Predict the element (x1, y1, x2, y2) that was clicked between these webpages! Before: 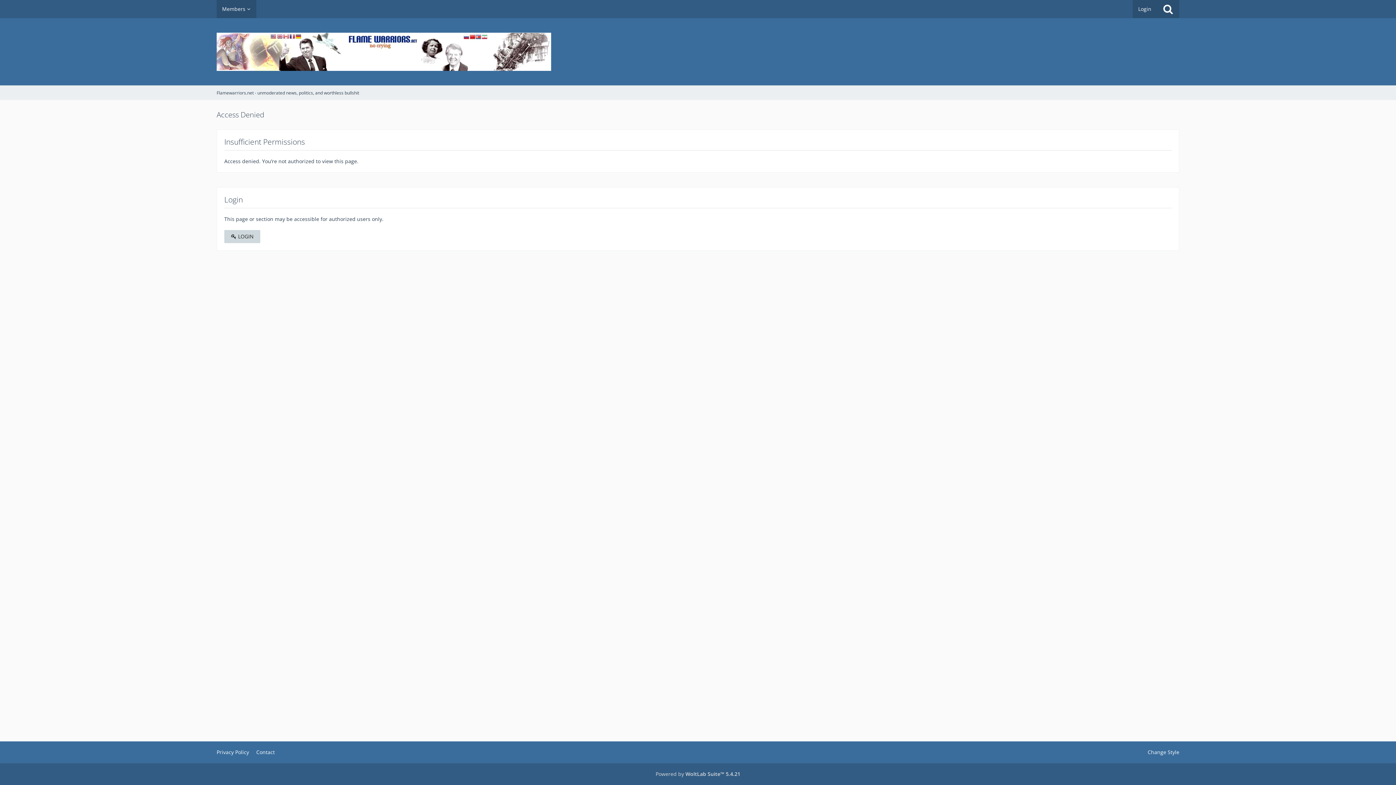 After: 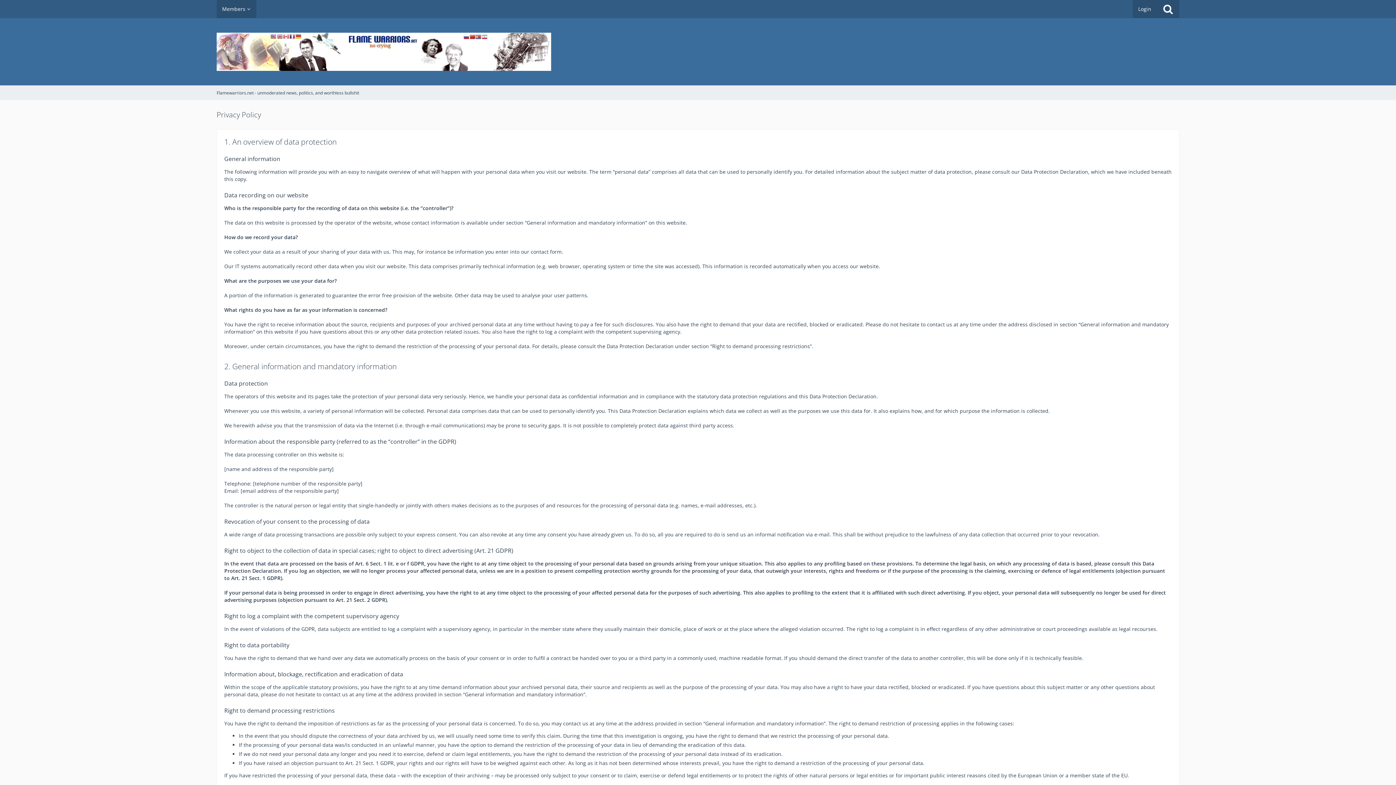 Action: bbox: (216, 749, 249, 756) label: Privacy Policy